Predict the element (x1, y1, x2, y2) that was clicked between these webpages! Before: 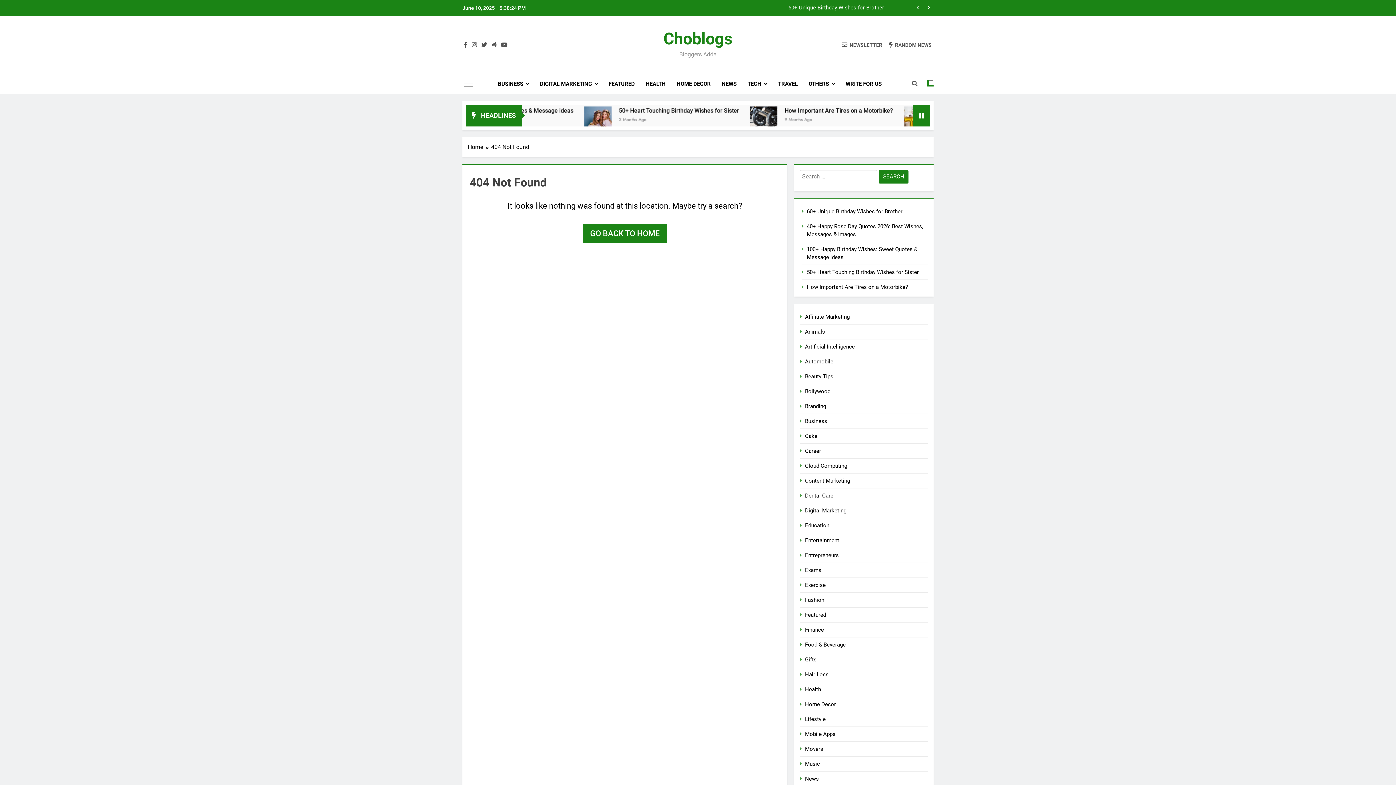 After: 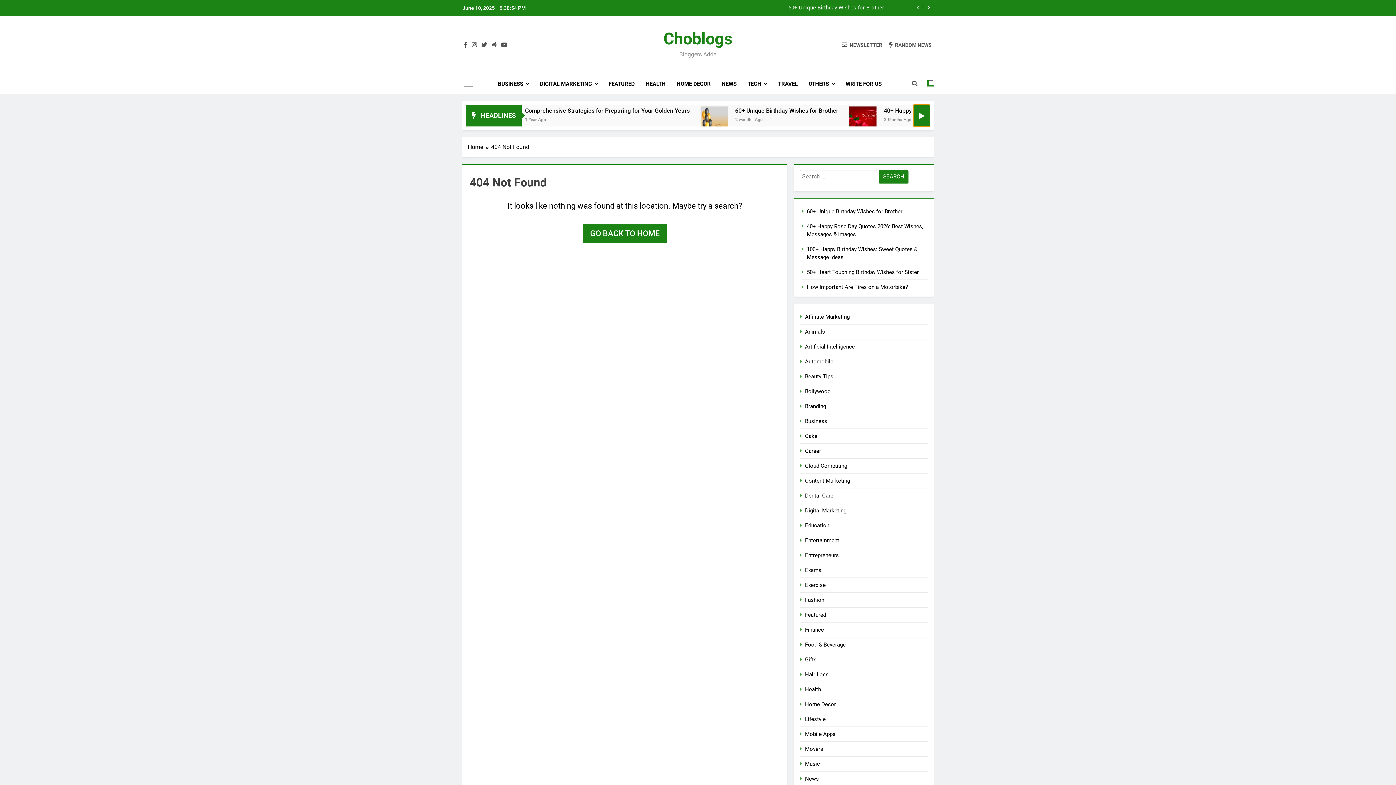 Action: bbox: (913, 104, 930, 126)